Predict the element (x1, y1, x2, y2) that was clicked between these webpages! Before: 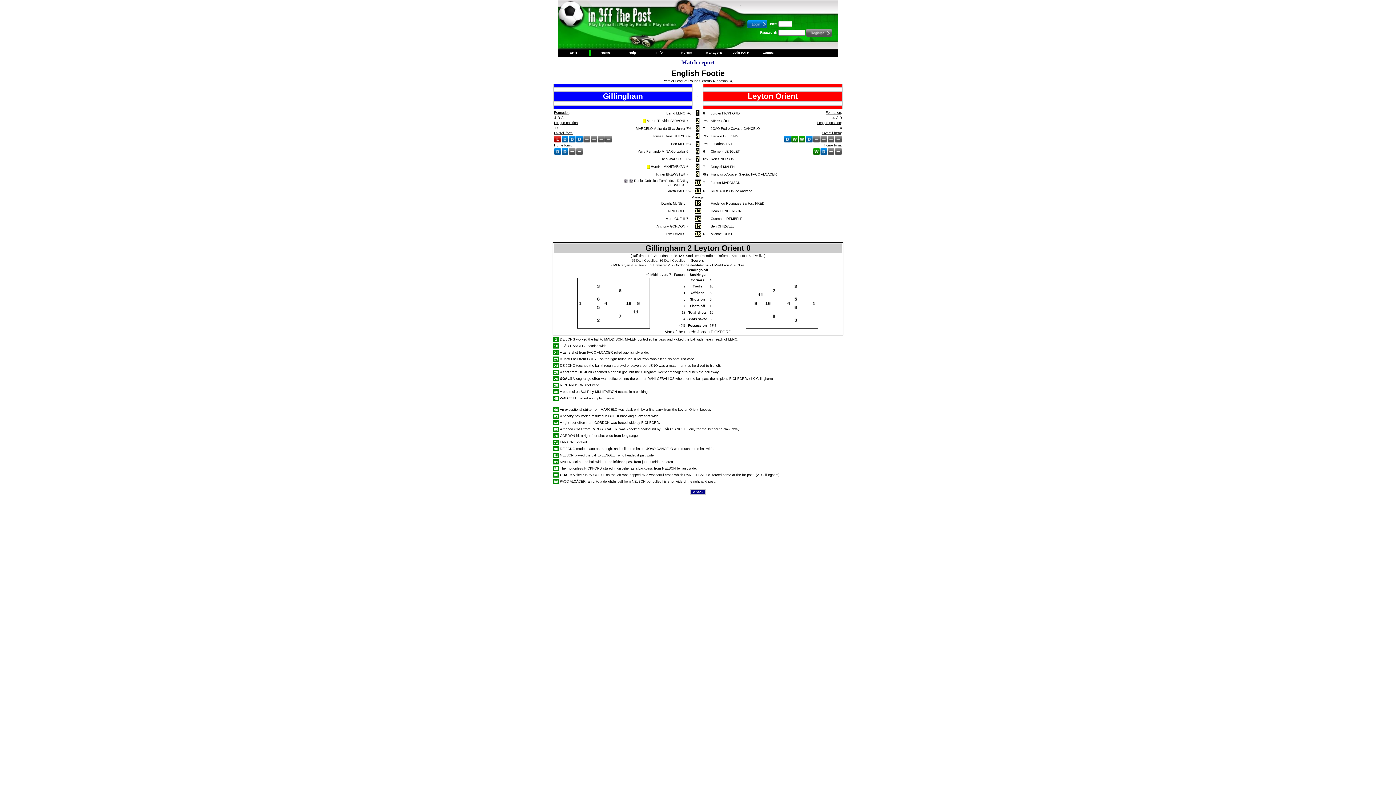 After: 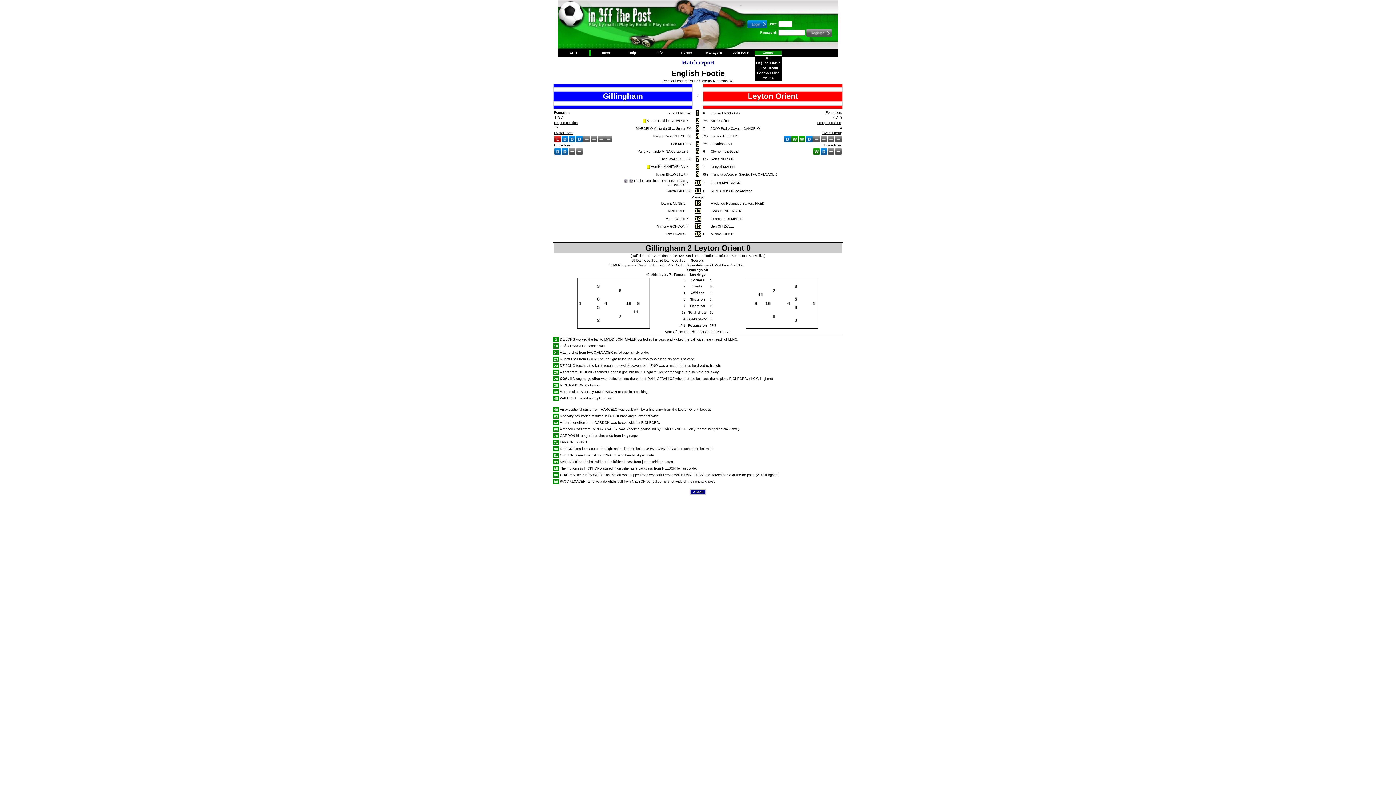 Action: bbox: (754, 50, 781, 54) label: Games